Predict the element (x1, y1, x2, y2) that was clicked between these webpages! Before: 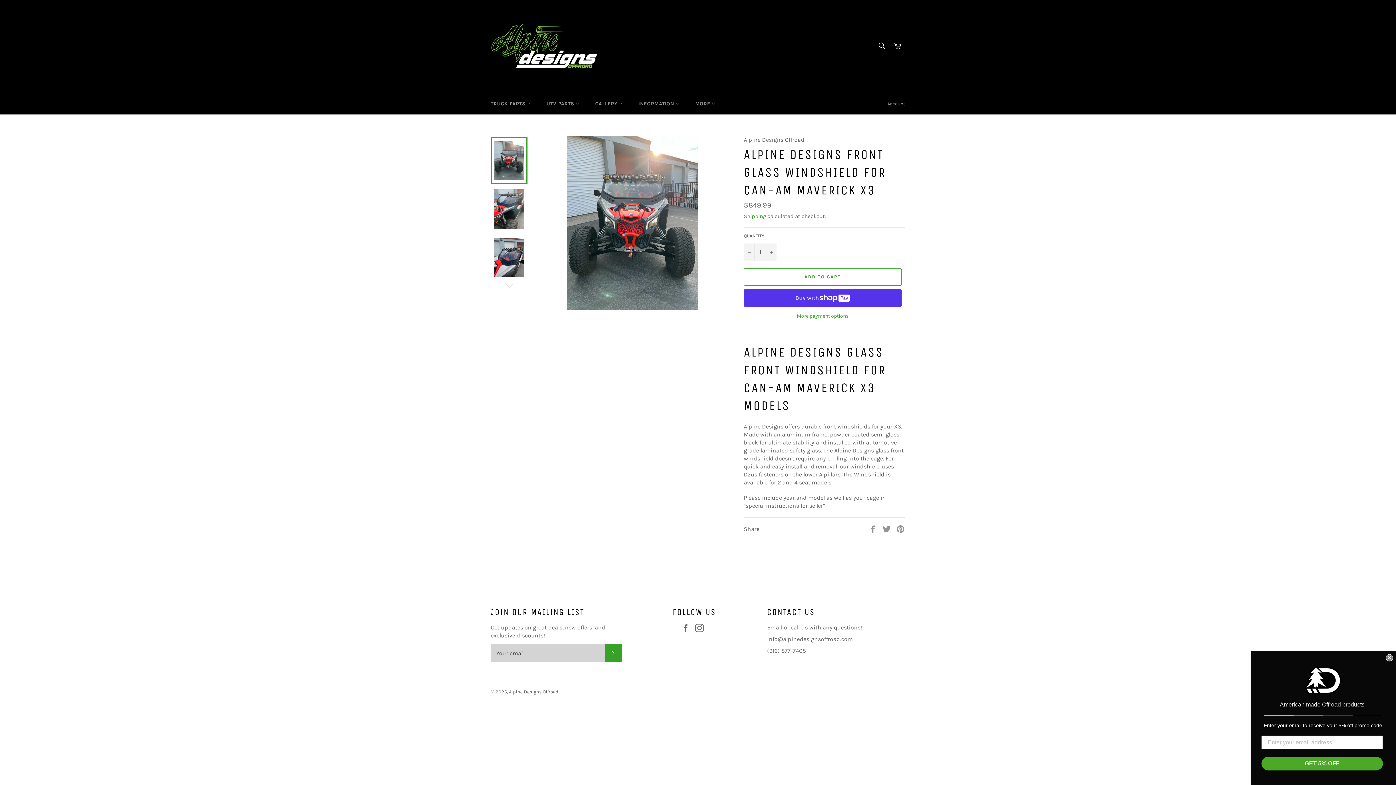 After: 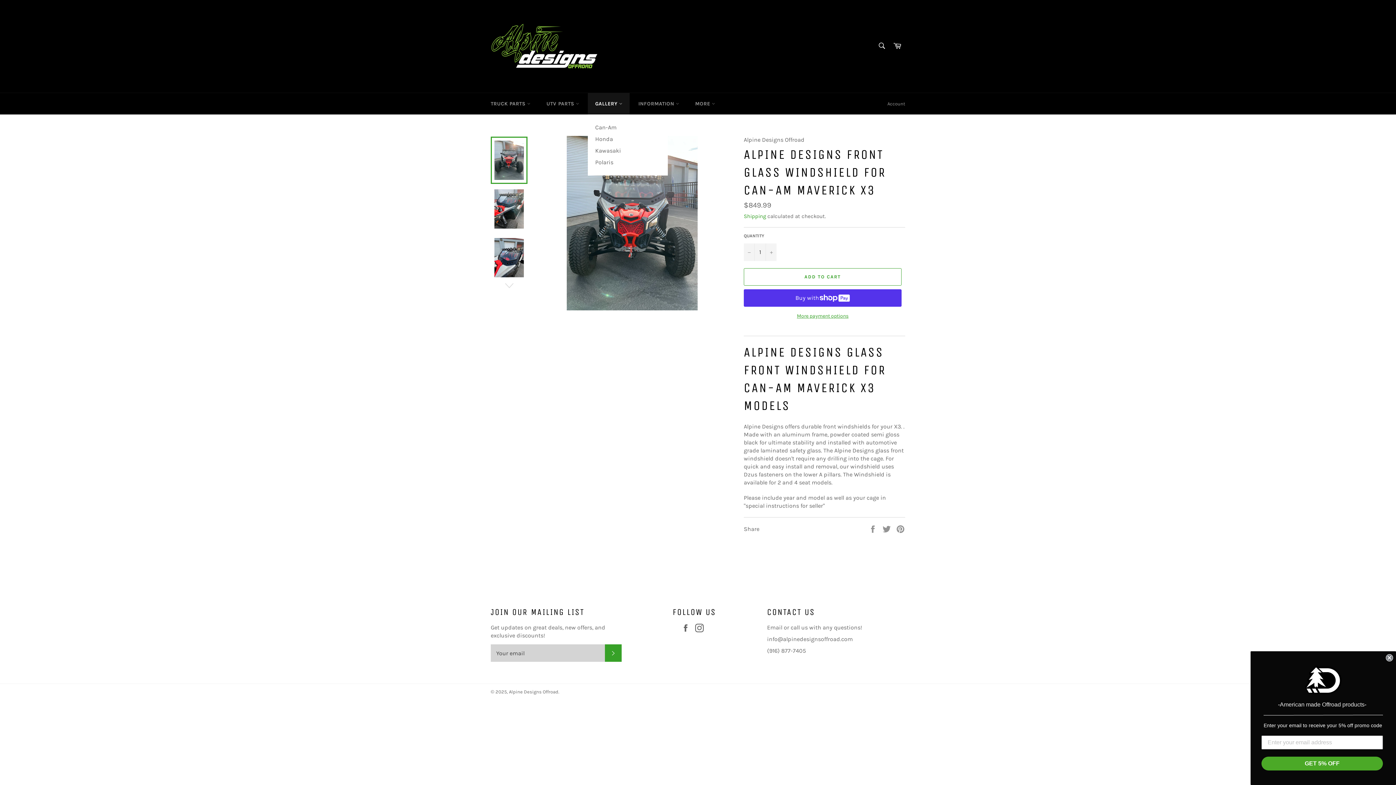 Action: label: GALLERY  bbox: (588, 93, 629, 114)